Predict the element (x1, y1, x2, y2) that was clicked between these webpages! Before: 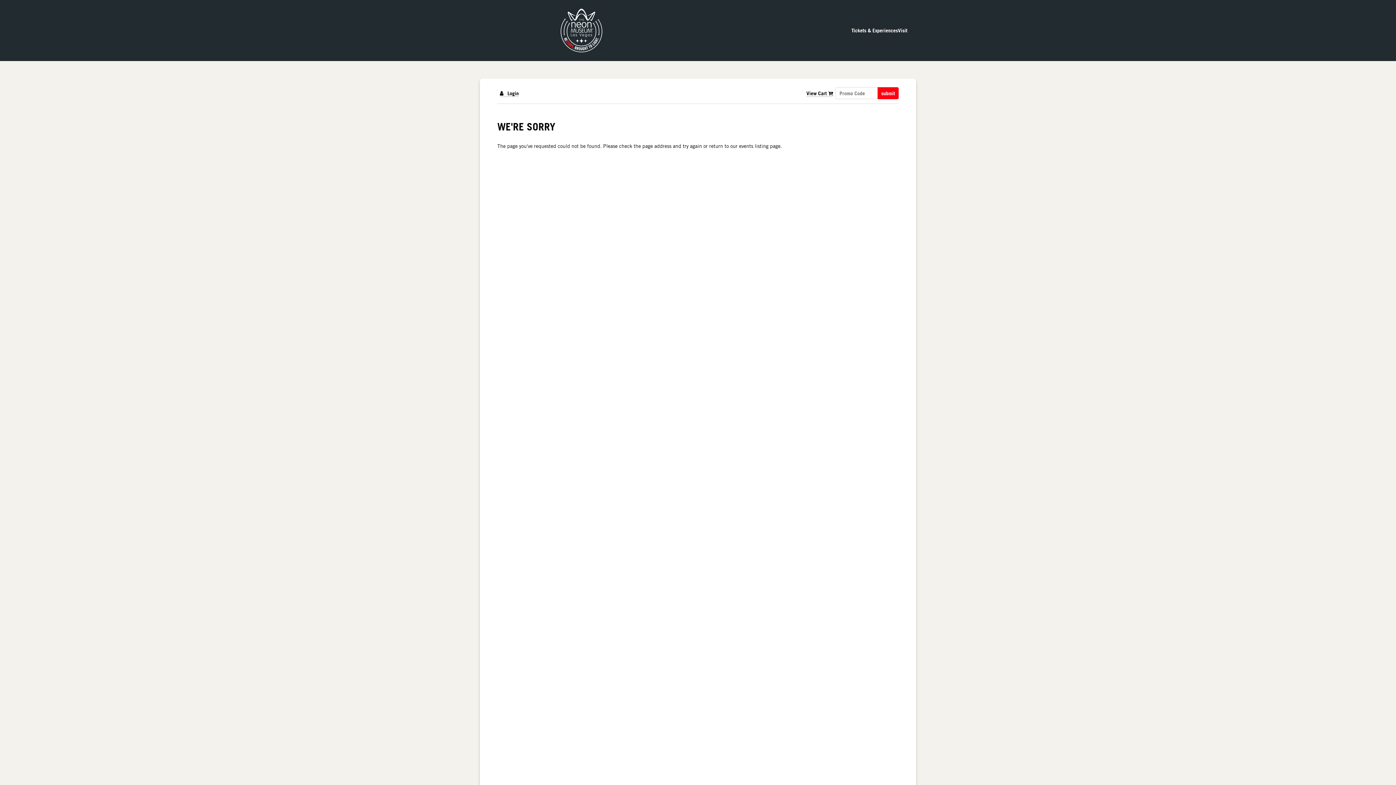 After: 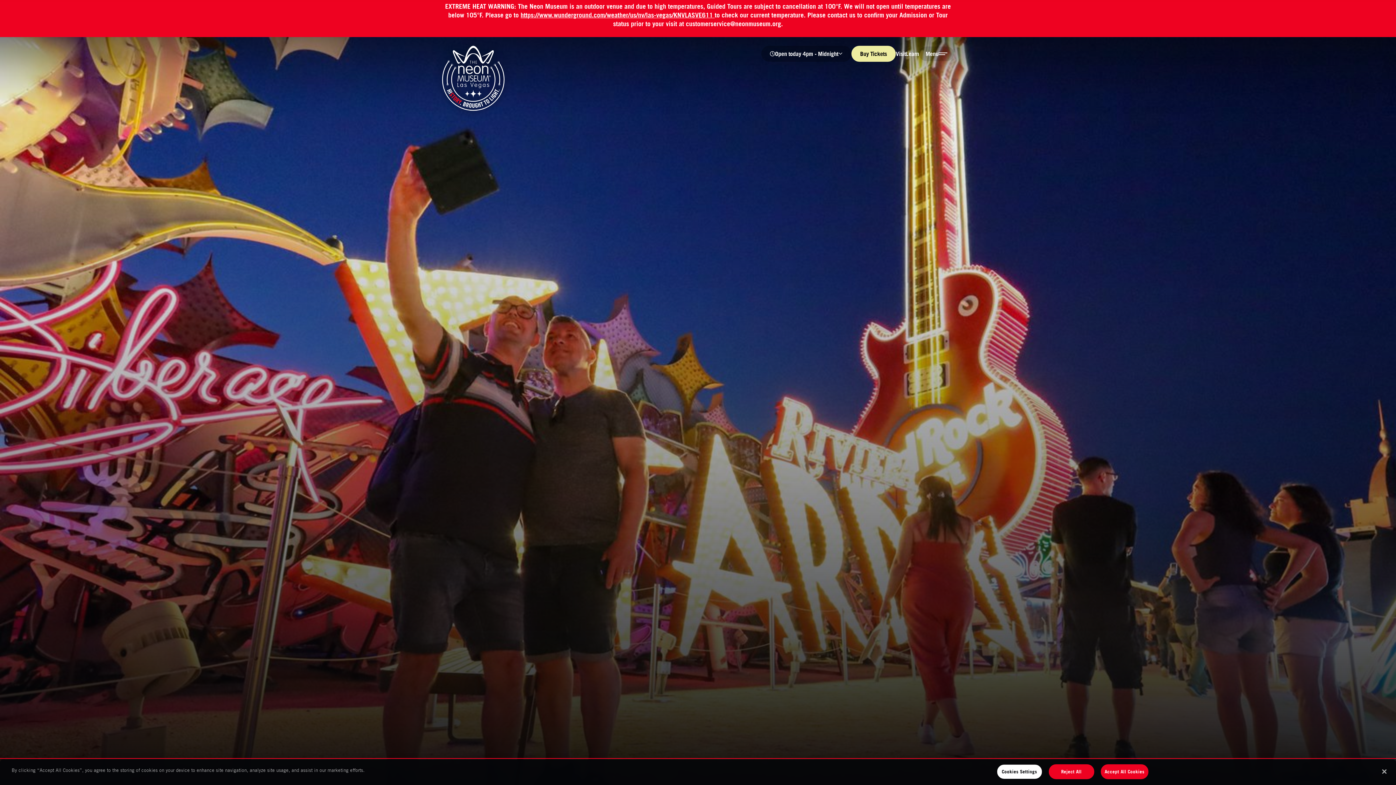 Action: bbox: (898, 27, 907, 33) label: Visit